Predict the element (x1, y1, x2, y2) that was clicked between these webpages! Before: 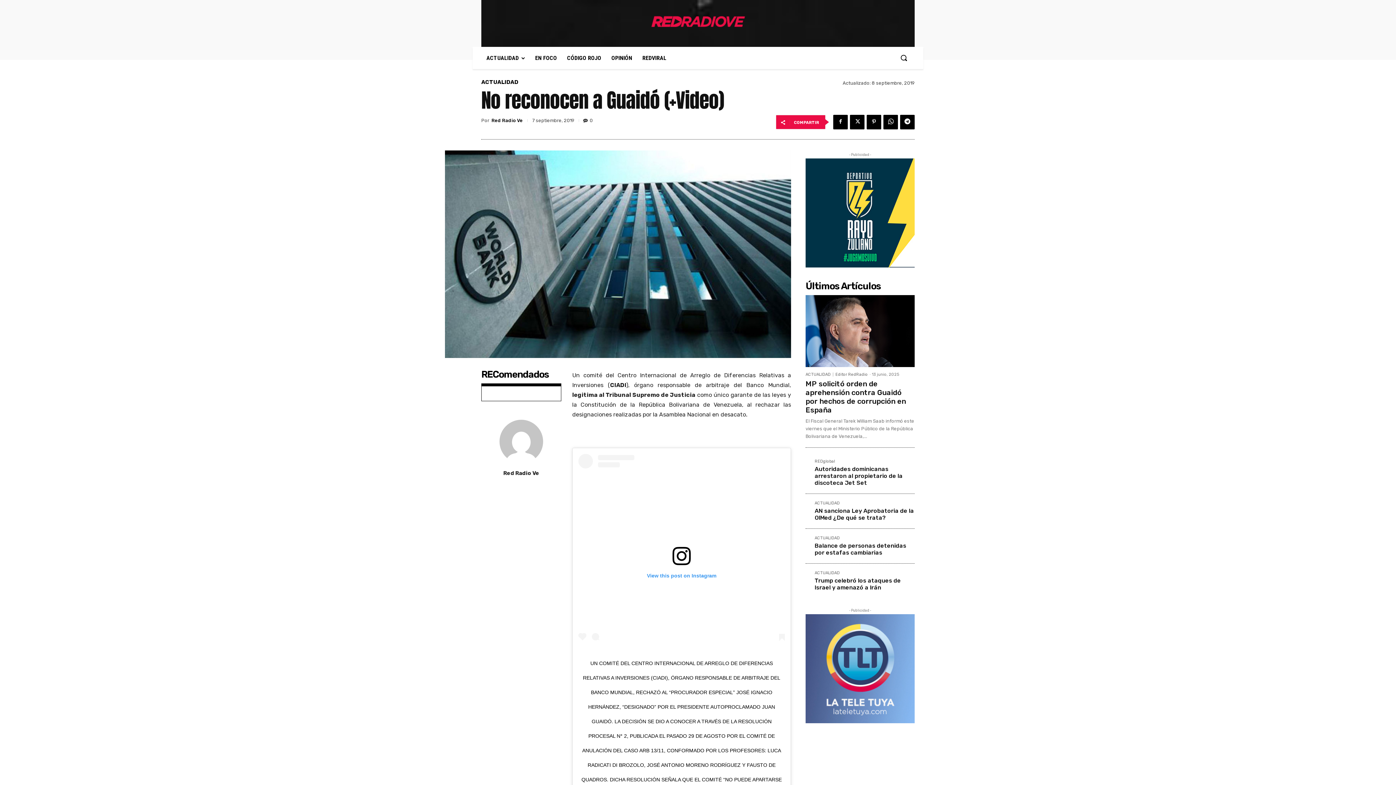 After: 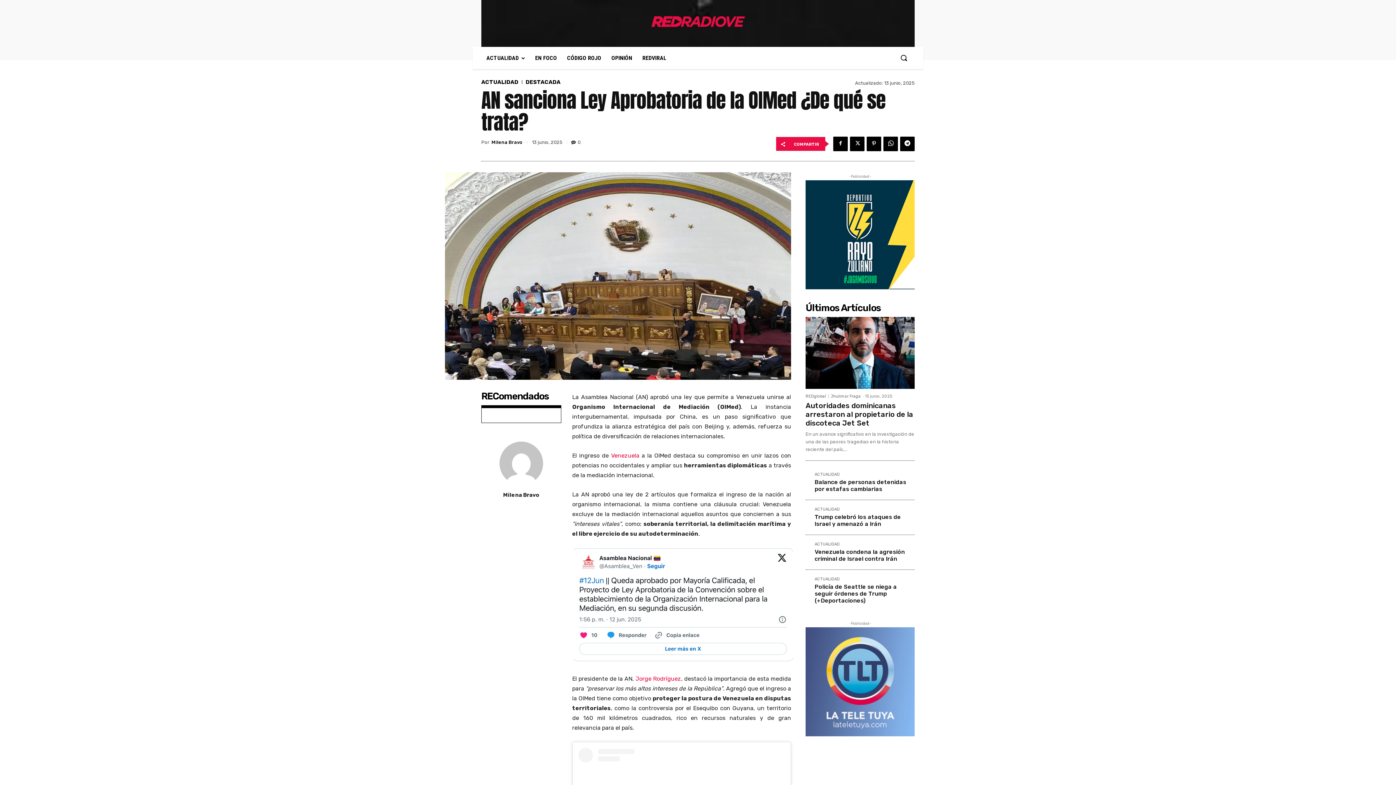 Action: bbox: (814, 507, 914, 521) label: AN sanciona Ley Aprobatoria de la OIMed ¿De qué se trata?